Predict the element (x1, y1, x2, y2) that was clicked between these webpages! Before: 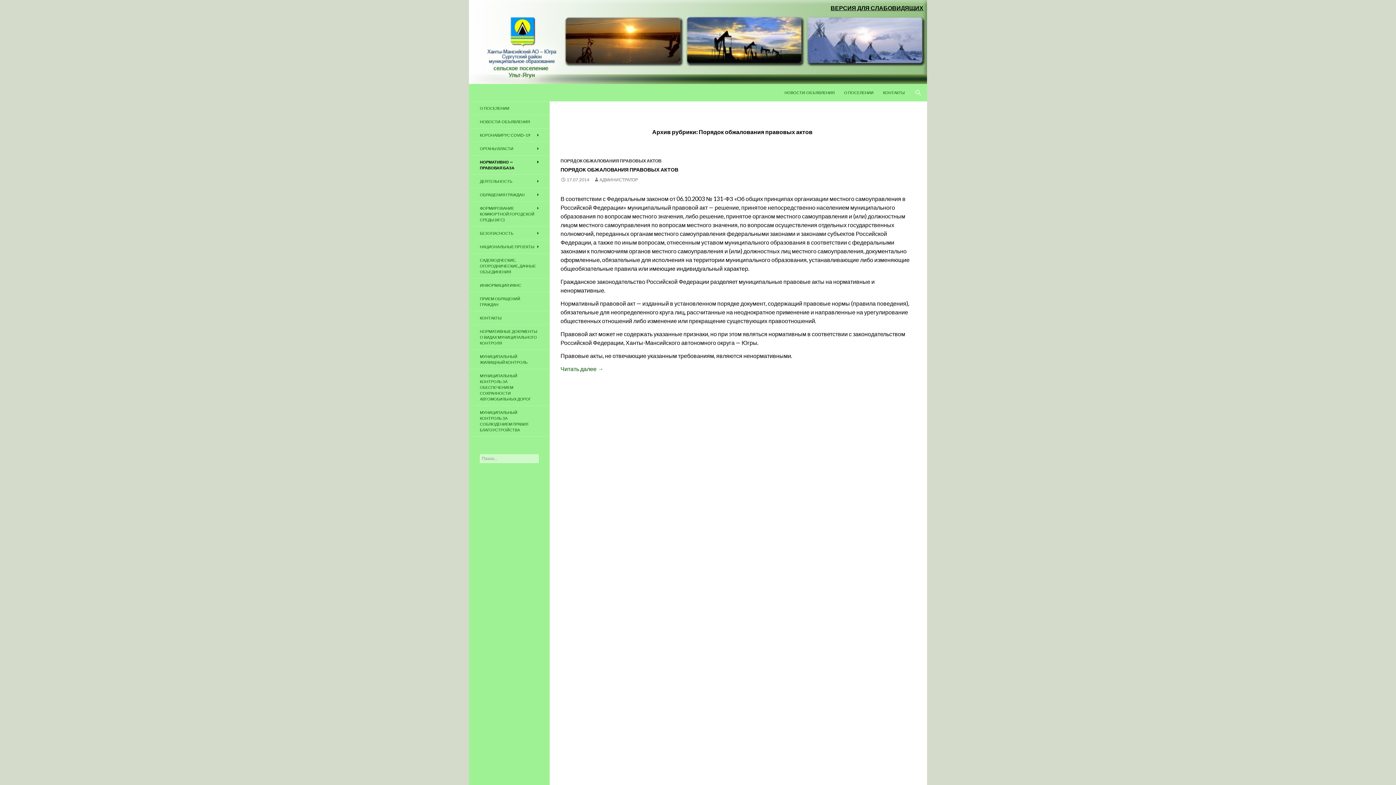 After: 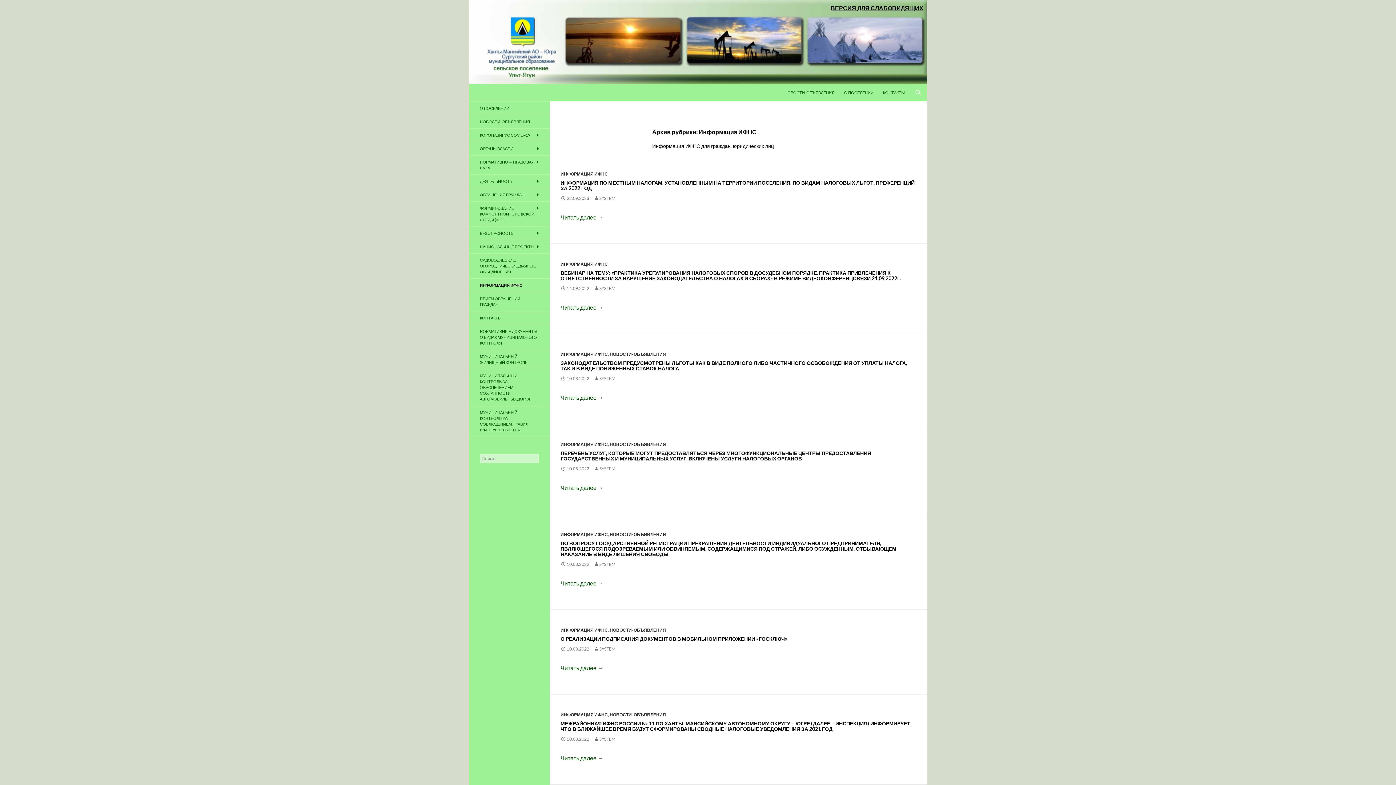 Action: bbox: (469, 278, 549, 292) label: ИНФОРМАЦИЯ ИФНС